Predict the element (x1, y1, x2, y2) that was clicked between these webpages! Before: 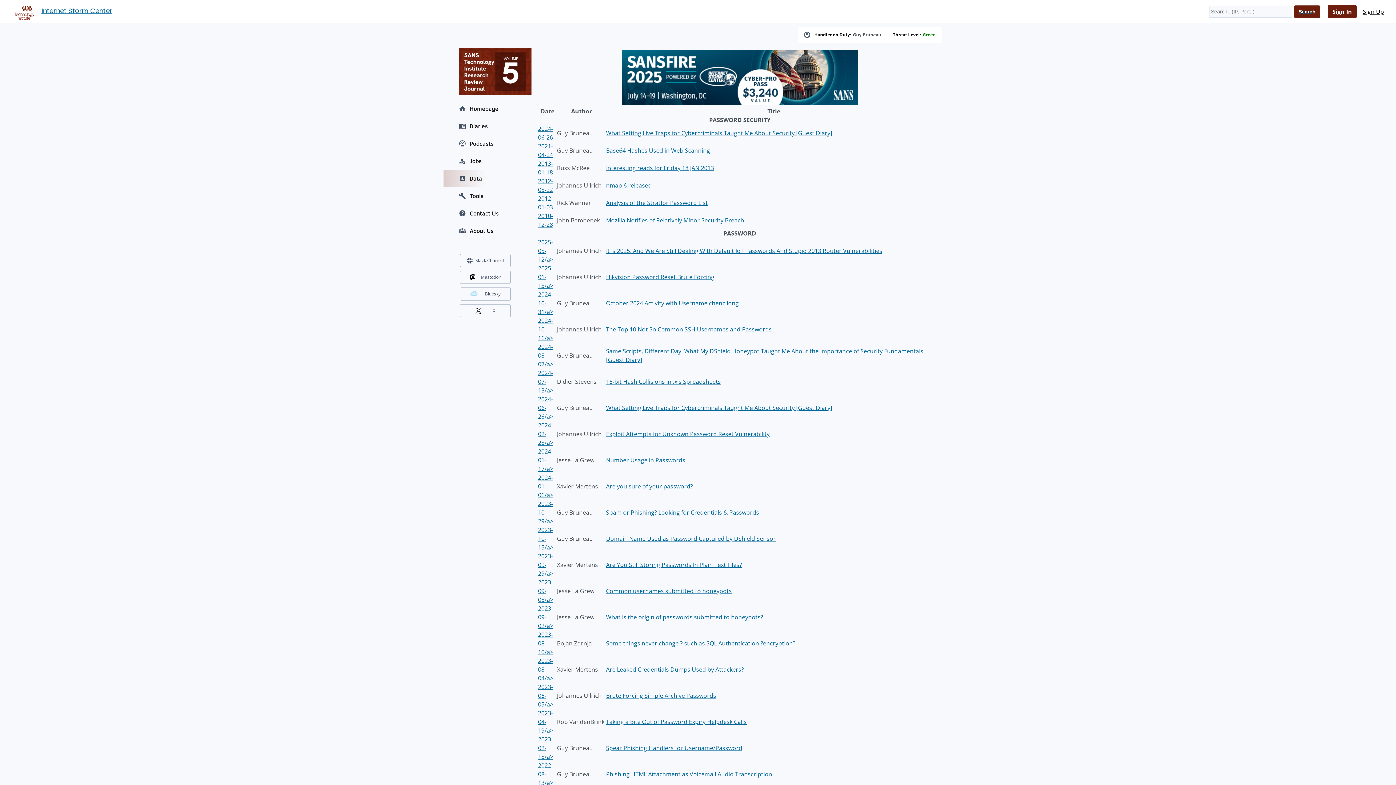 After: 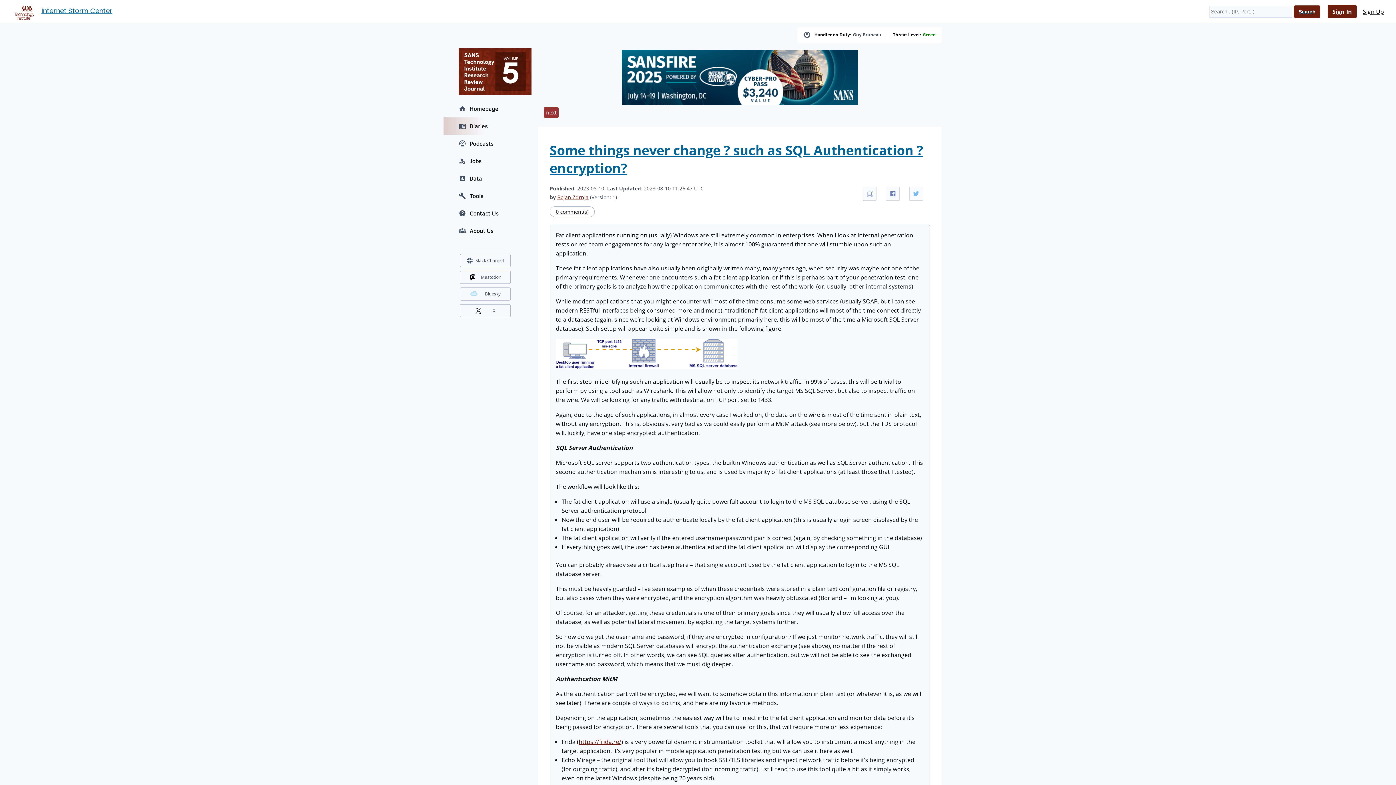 Action: bbox: (538, 630, 553, 656) label: 2023-08-10/a>